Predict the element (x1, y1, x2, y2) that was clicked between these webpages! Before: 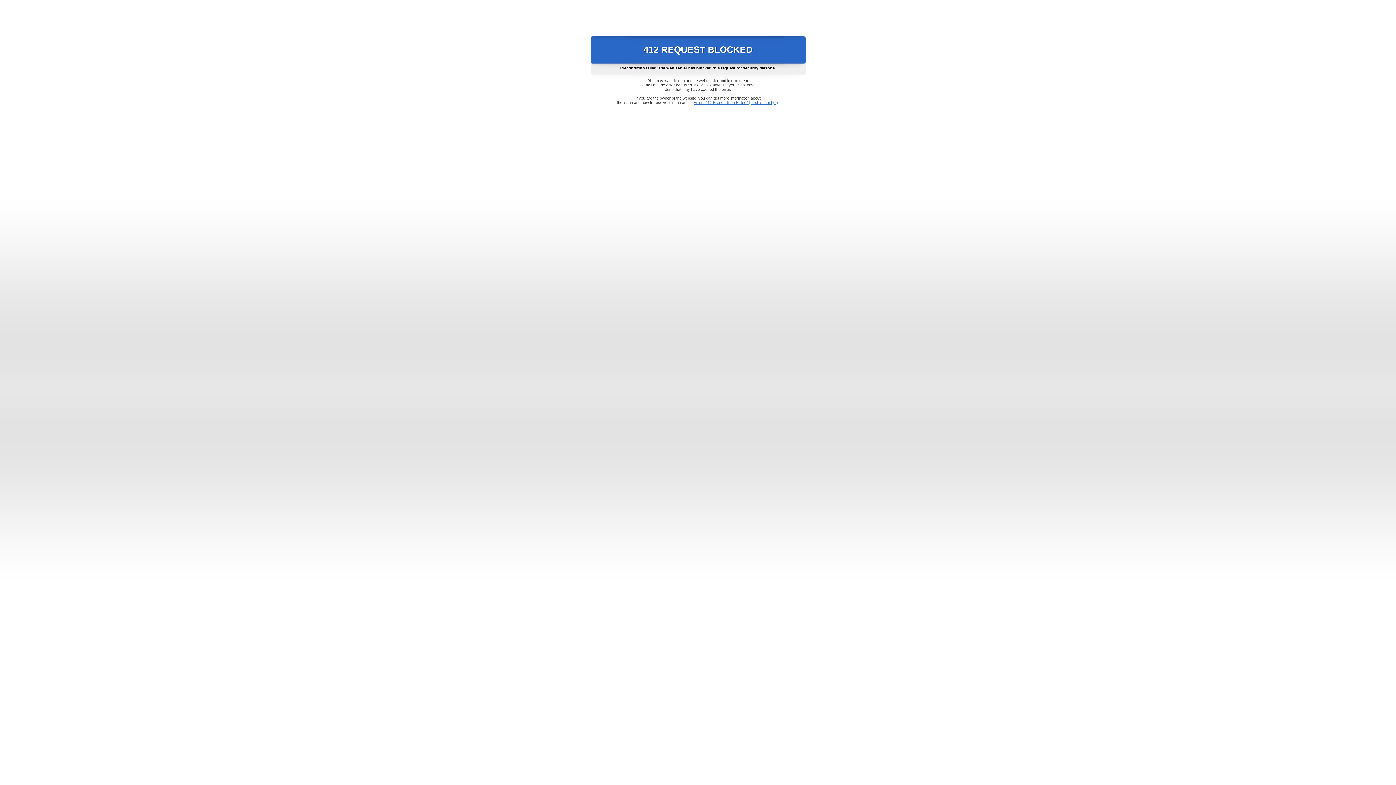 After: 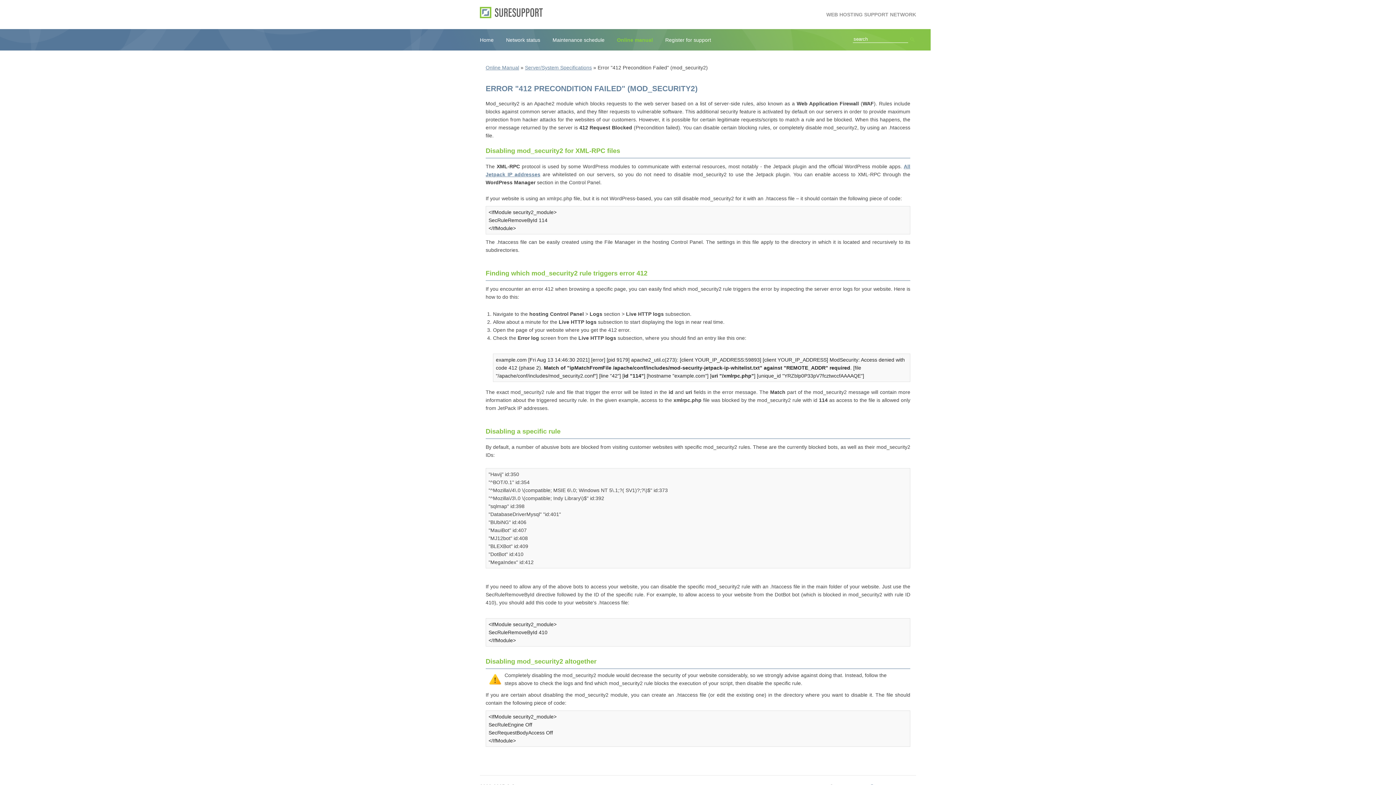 Action: label: Error "412 Precondition Failed" (mod_security2) bbox: (693, 100, 778, 104)